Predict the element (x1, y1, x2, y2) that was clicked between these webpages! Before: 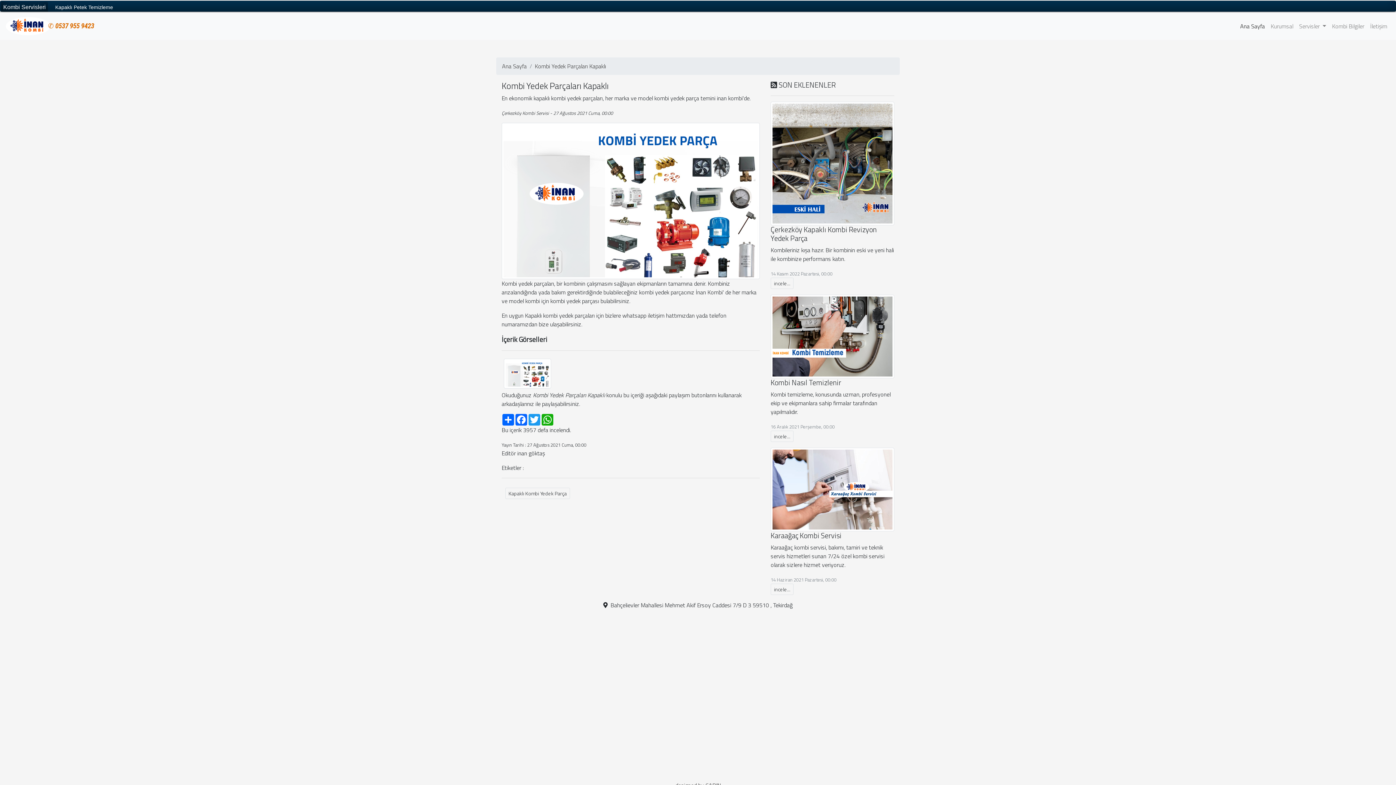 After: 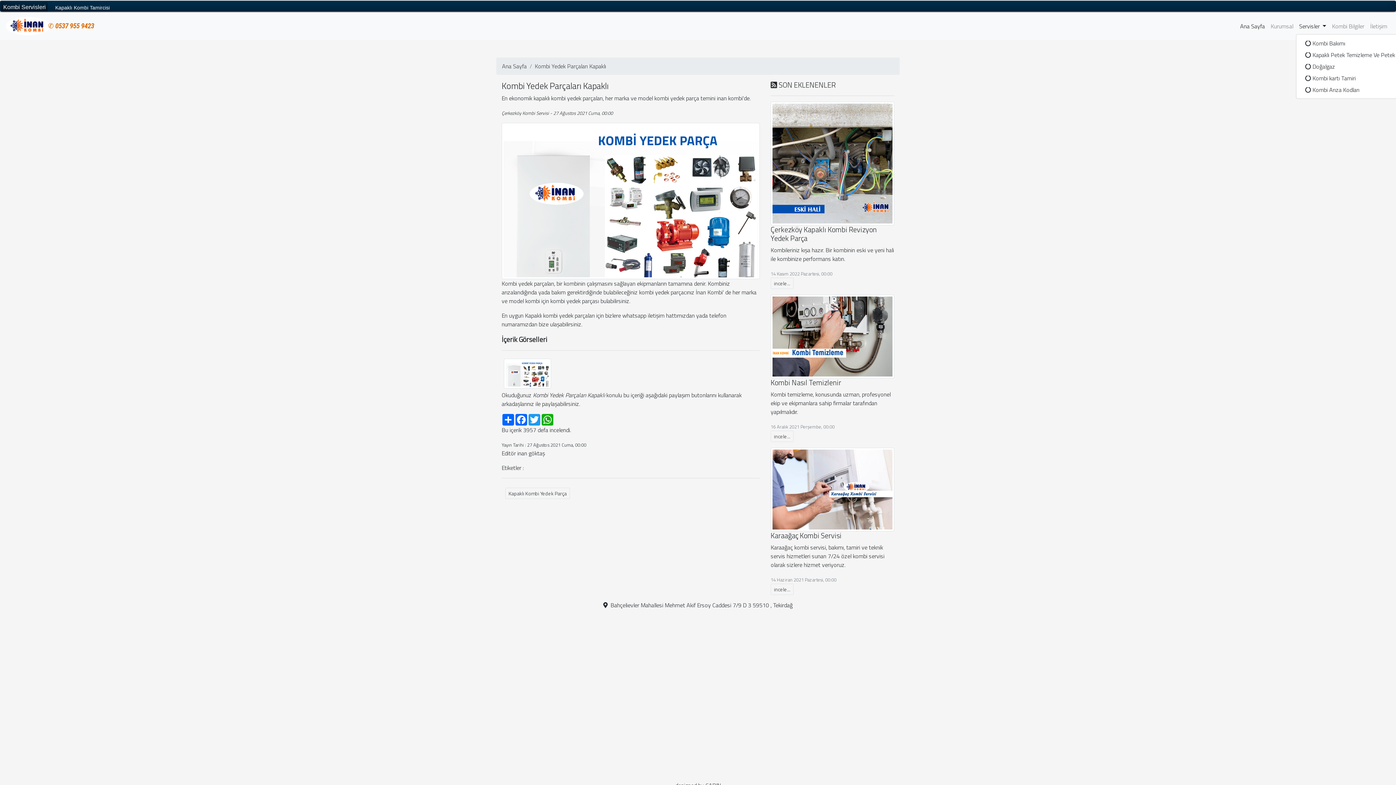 Action: bbox: (1296, 18, 1329, 33) label: Servisler 